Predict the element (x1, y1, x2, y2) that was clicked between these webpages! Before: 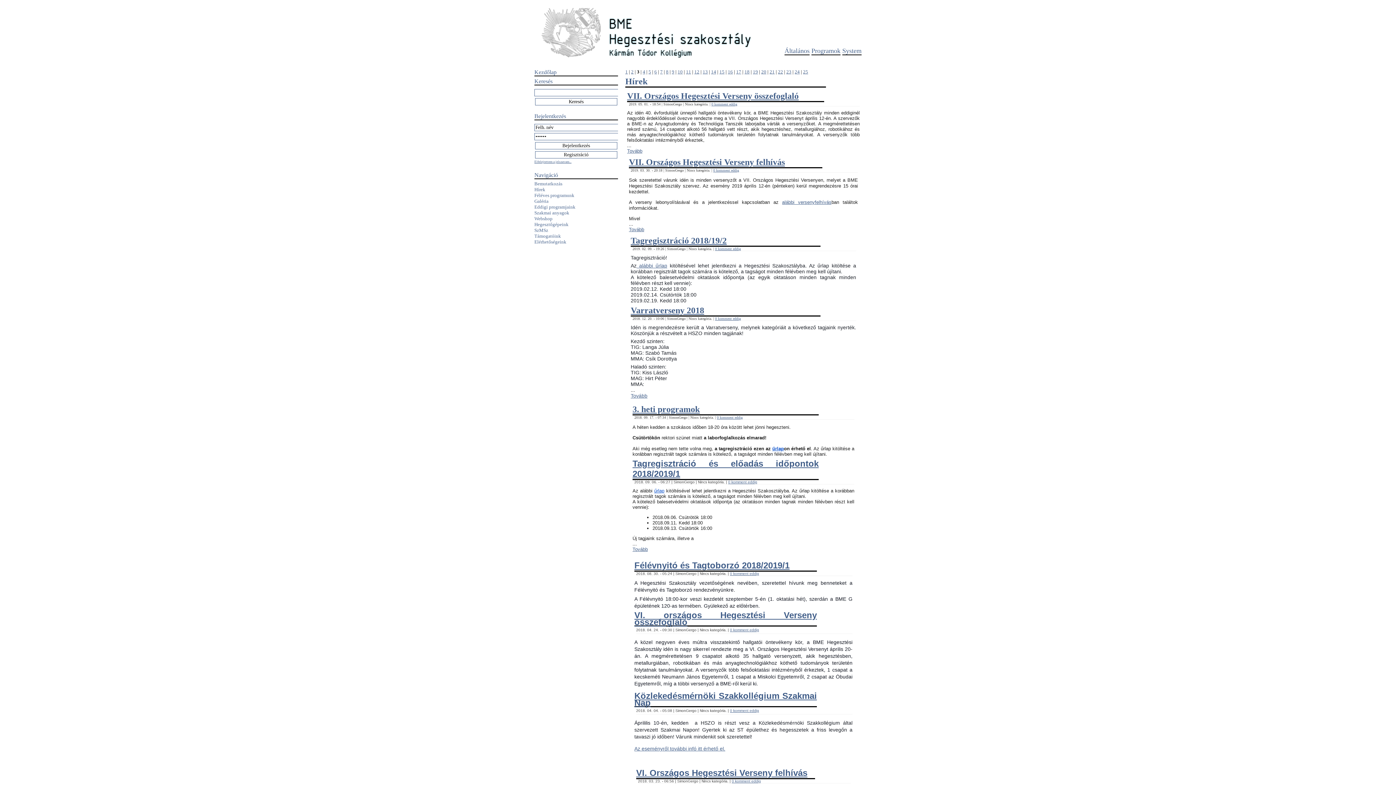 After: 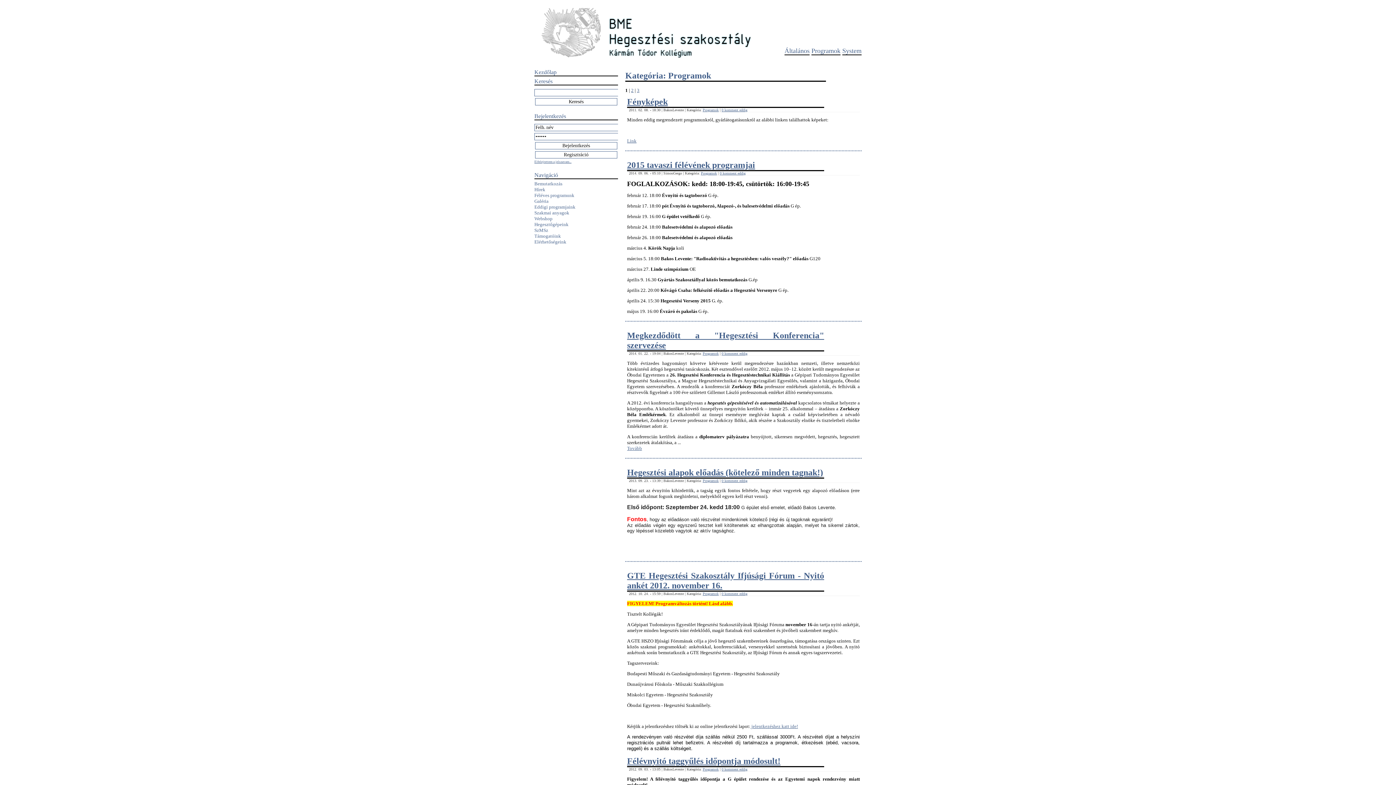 Action: bbox: (811, 47, 840, 55) label: Programok